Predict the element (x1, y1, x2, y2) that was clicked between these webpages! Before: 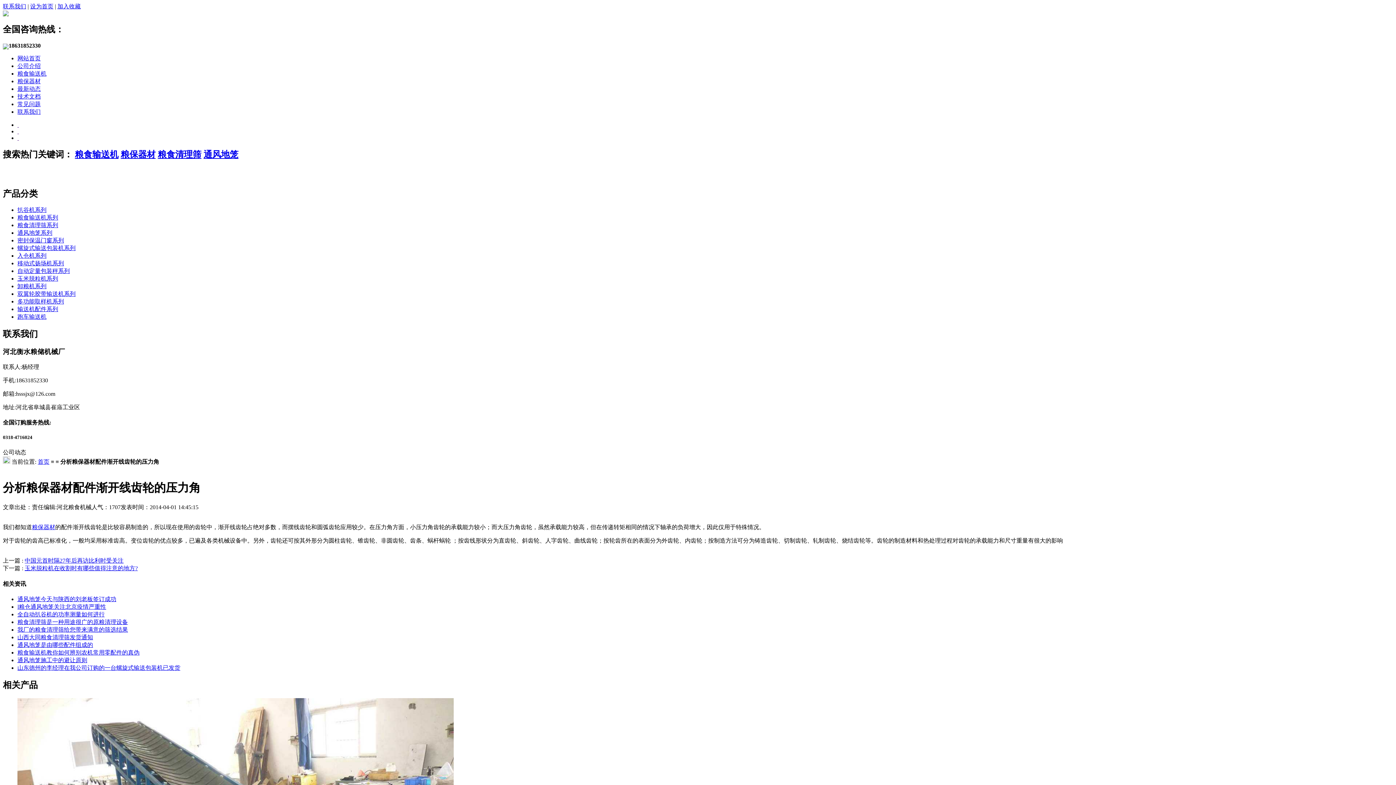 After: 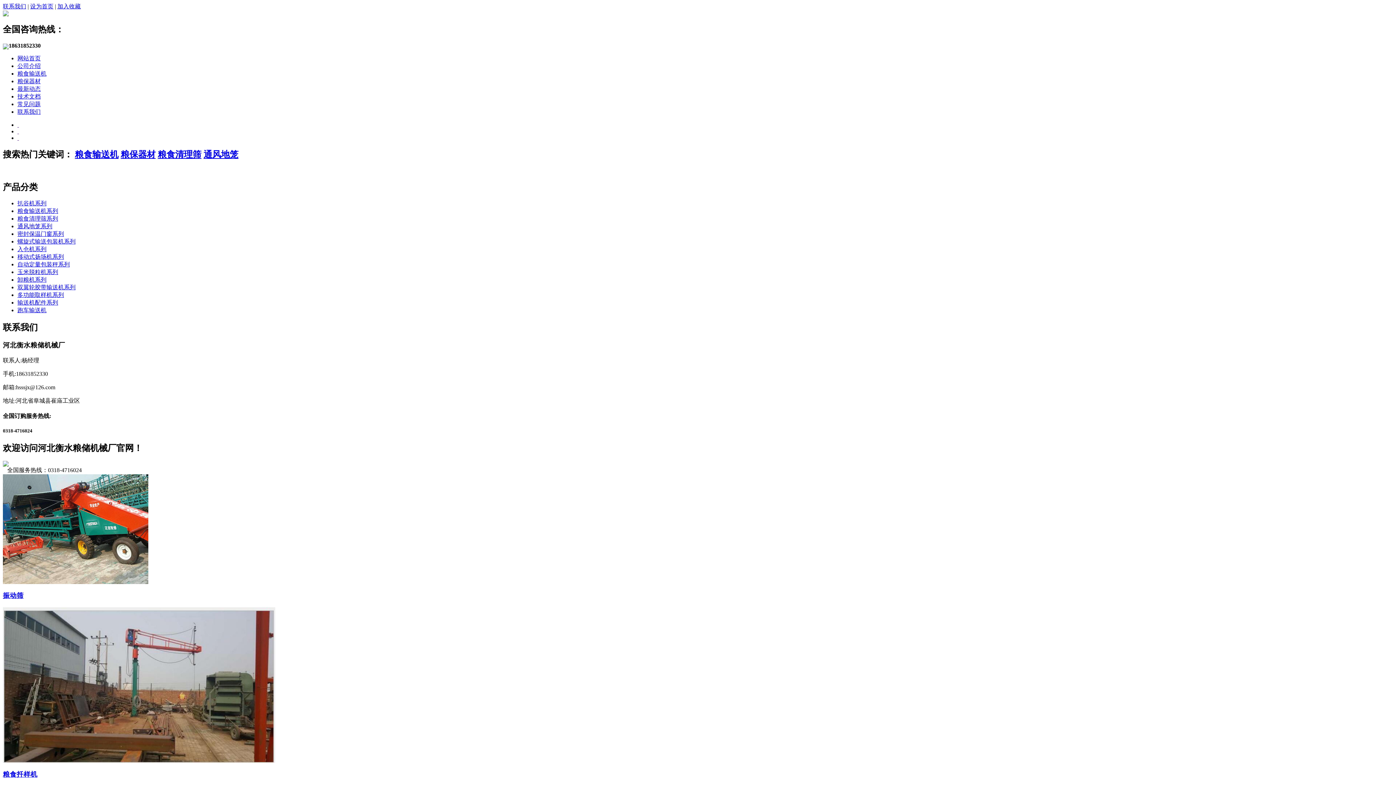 Action: bbox: (32, 524, 55, 530) label: 粮保器材